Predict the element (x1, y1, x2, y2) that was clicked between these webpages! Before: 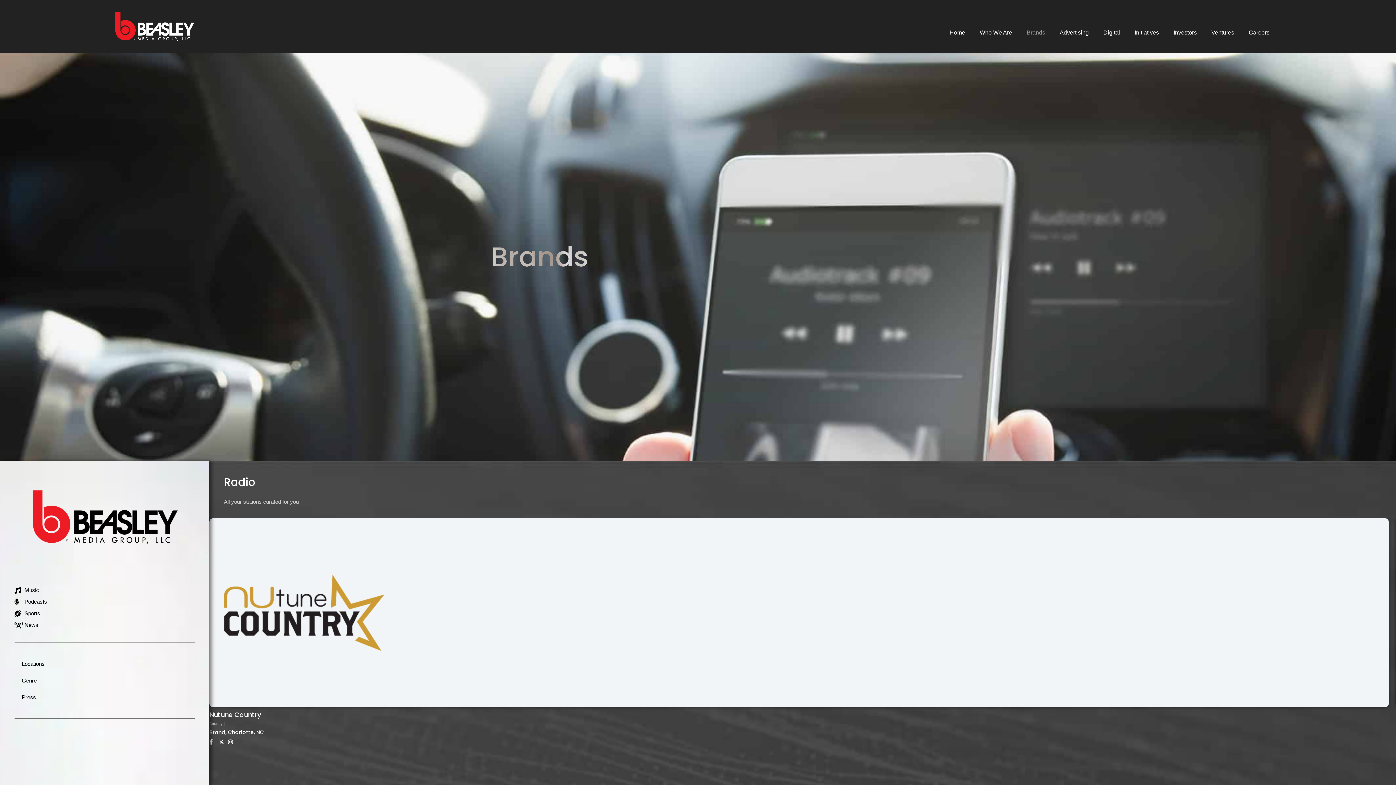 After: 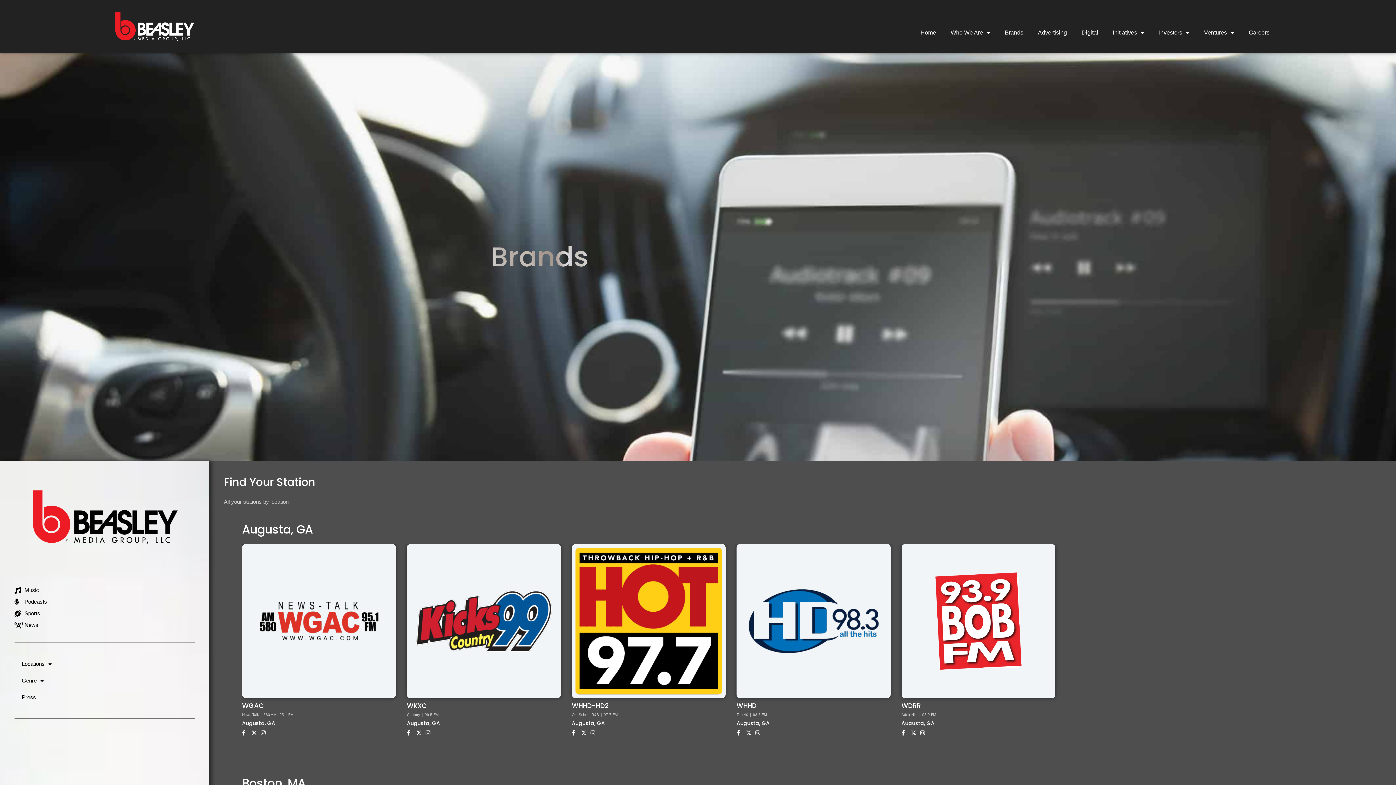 Action: bbox: (14, 656, 194, 672) label: Locations